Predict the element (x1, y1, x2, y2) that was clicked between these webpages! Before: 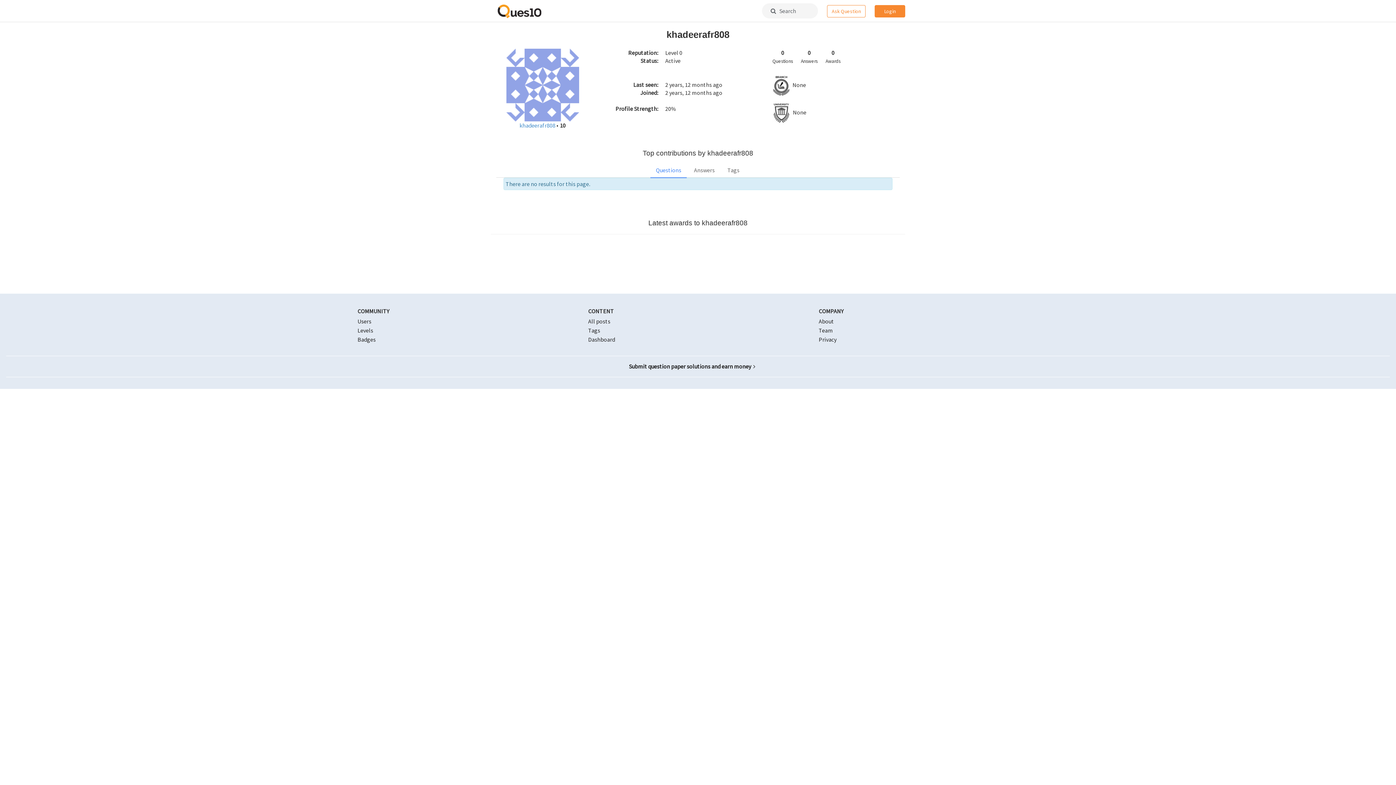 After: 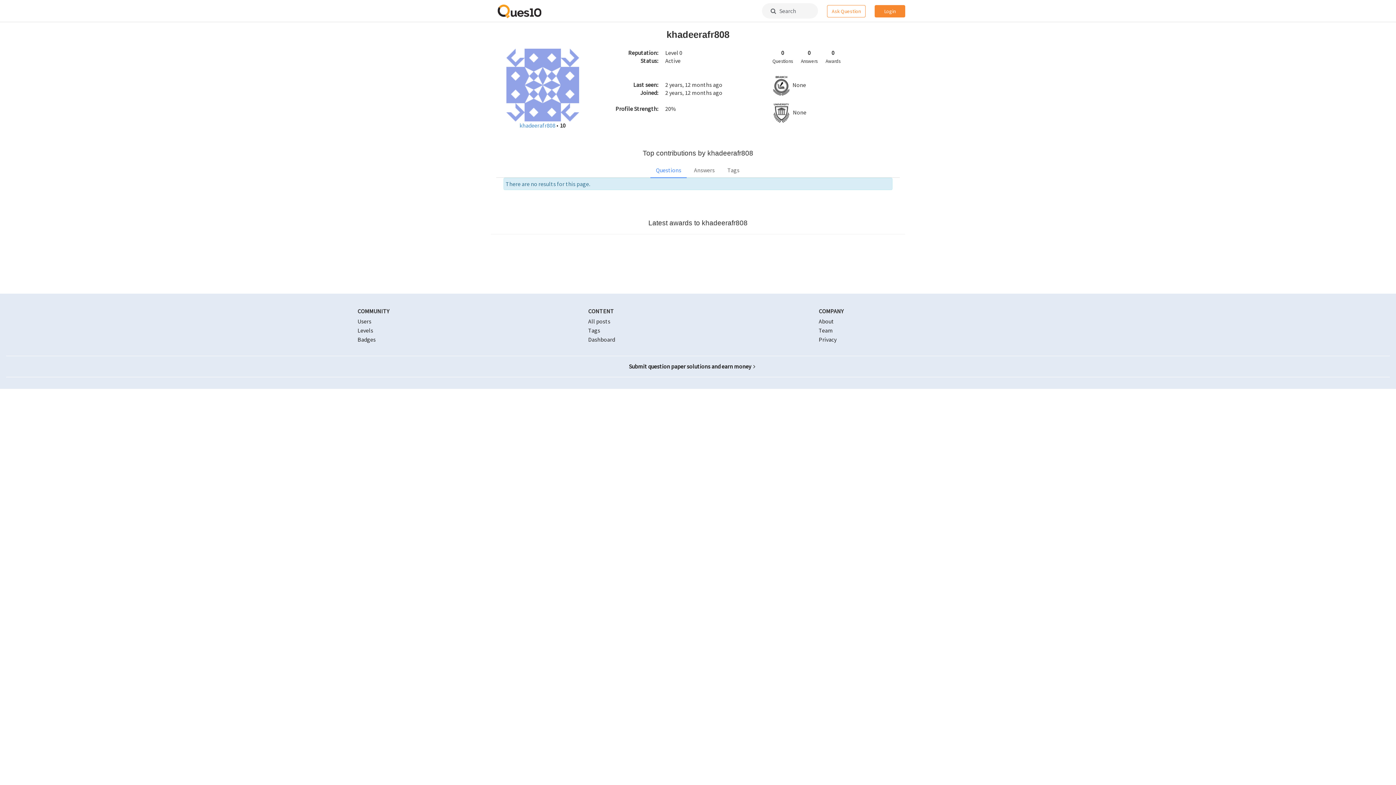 Action: label: khadeerafr808  bbox: (519, 121, 556, 128)